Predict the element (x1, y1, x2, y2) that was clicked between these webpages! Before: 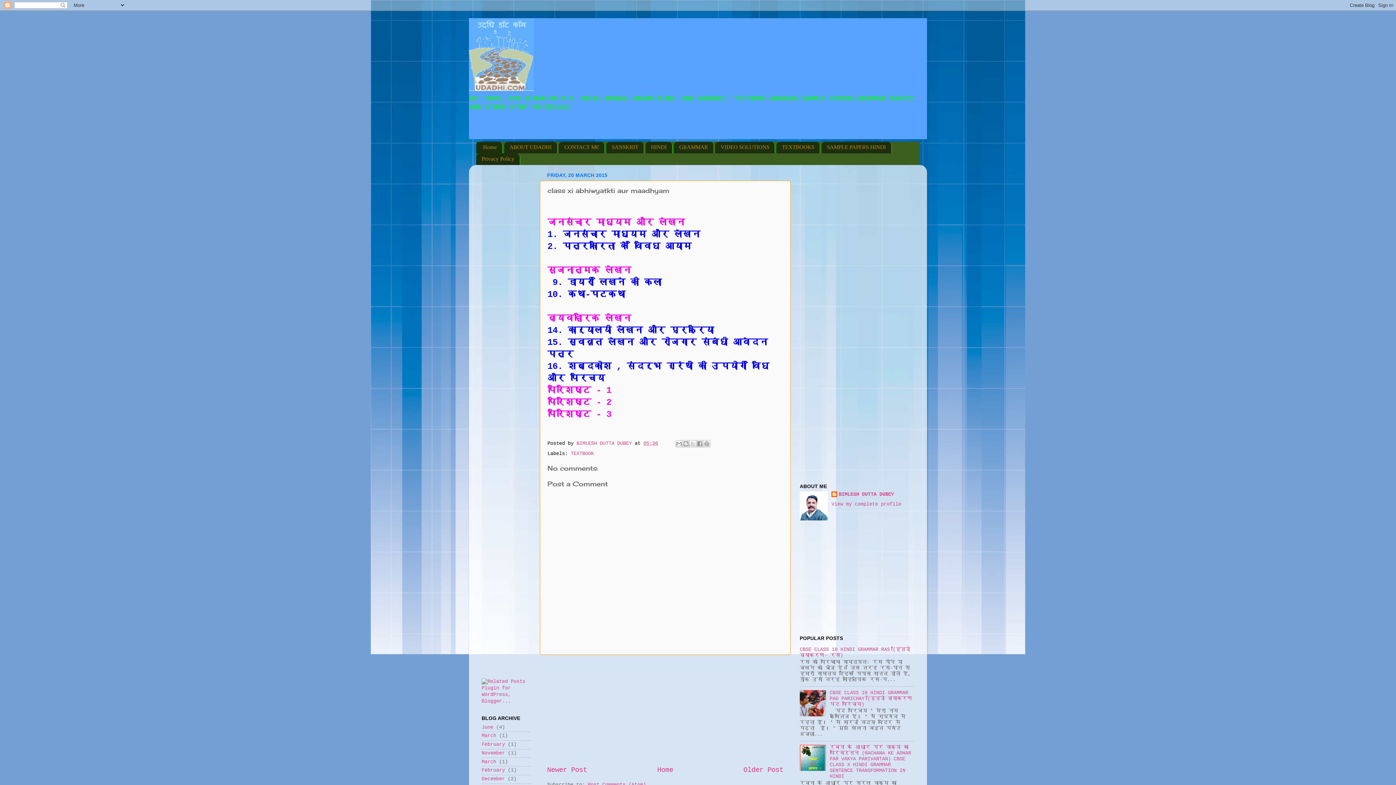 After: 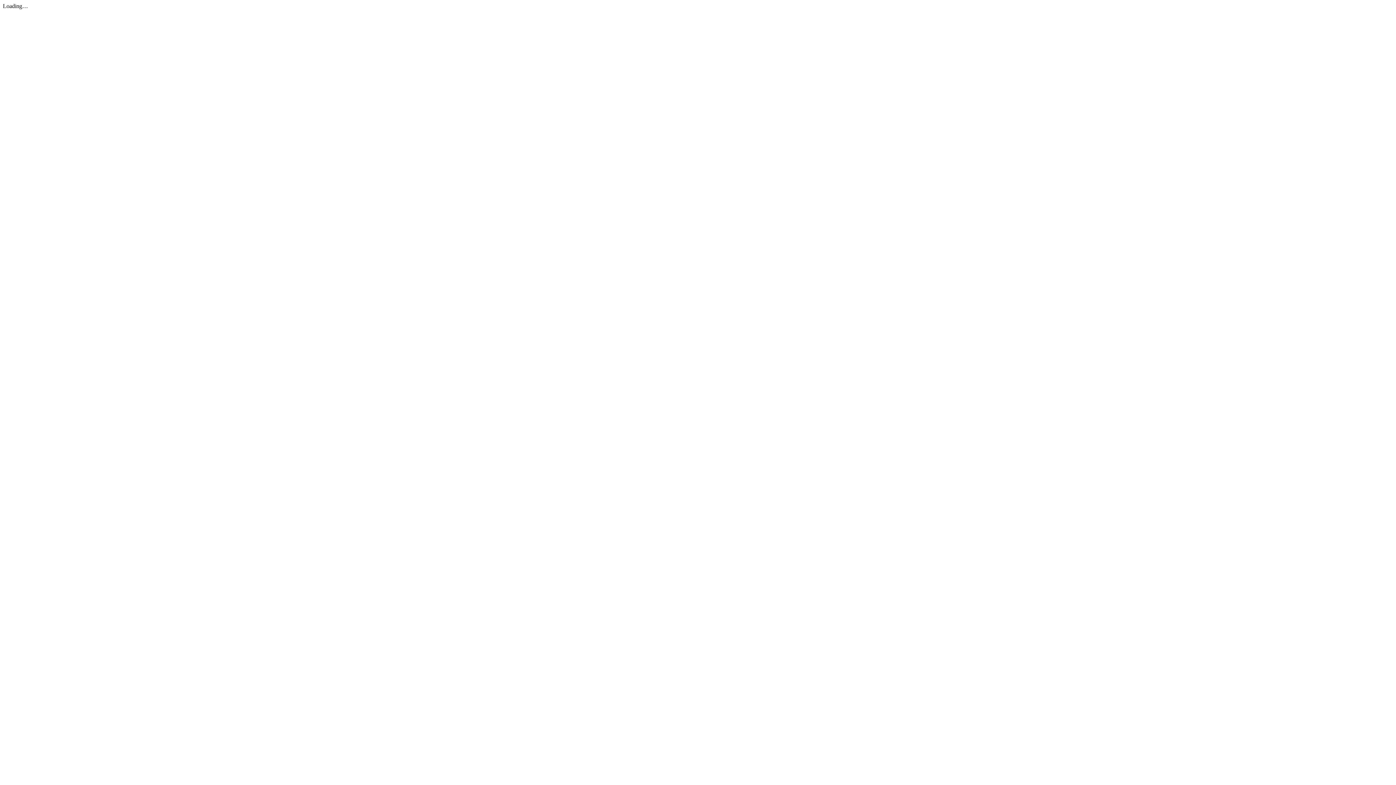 Action: label:  9. डायरी लिखने की कला bbox: (547, 280, 661, 286)